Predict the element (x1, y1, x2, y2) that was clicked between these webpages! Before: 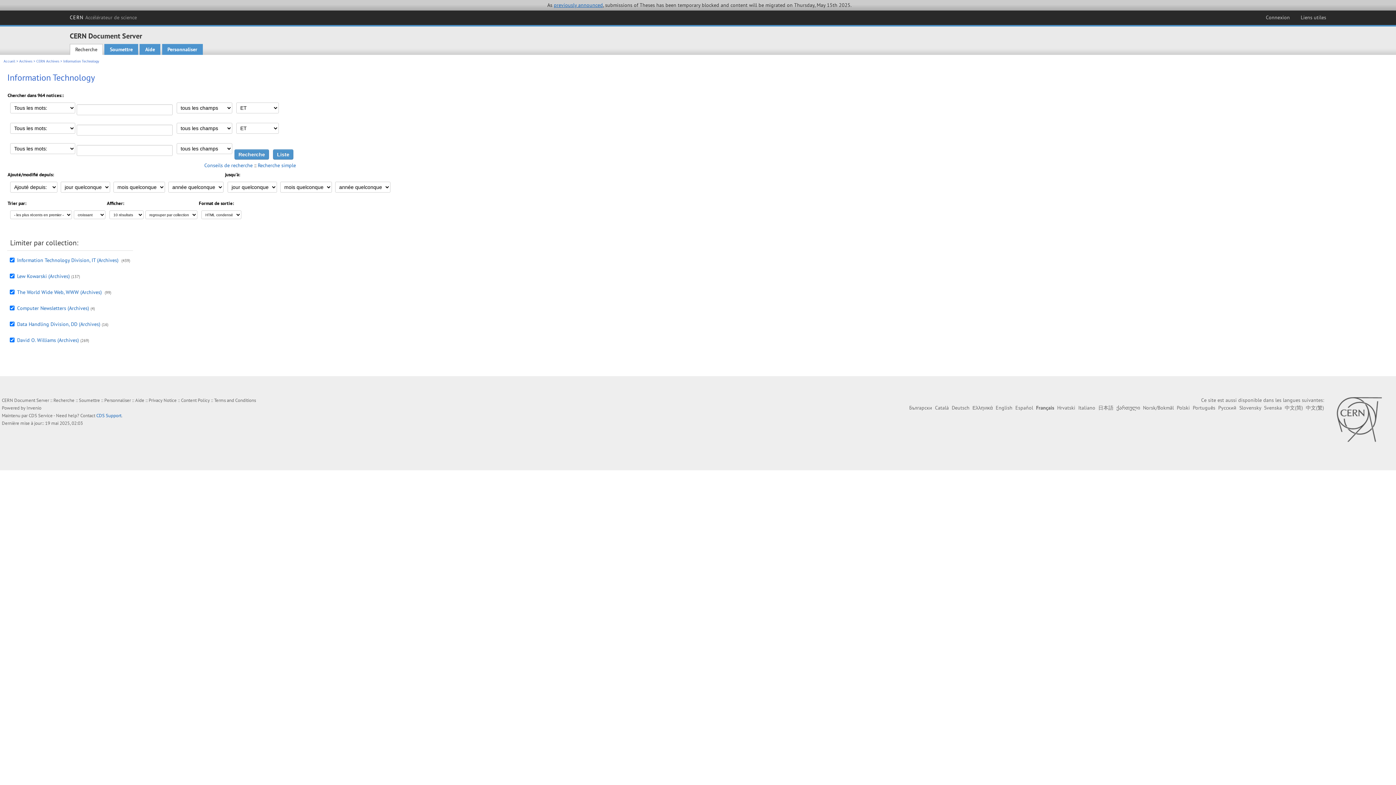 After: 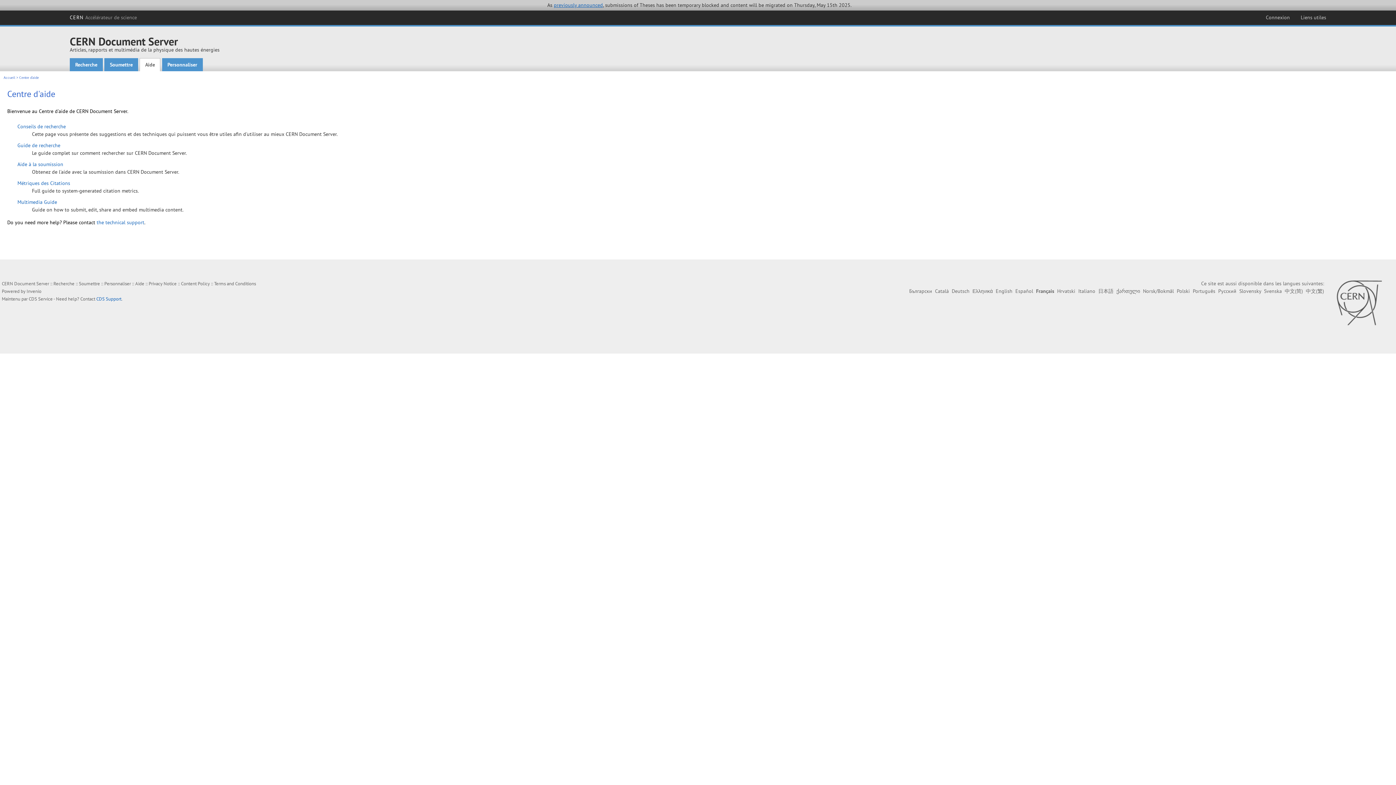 Action: label: Aide bbox: (139, 44, 160, 55)